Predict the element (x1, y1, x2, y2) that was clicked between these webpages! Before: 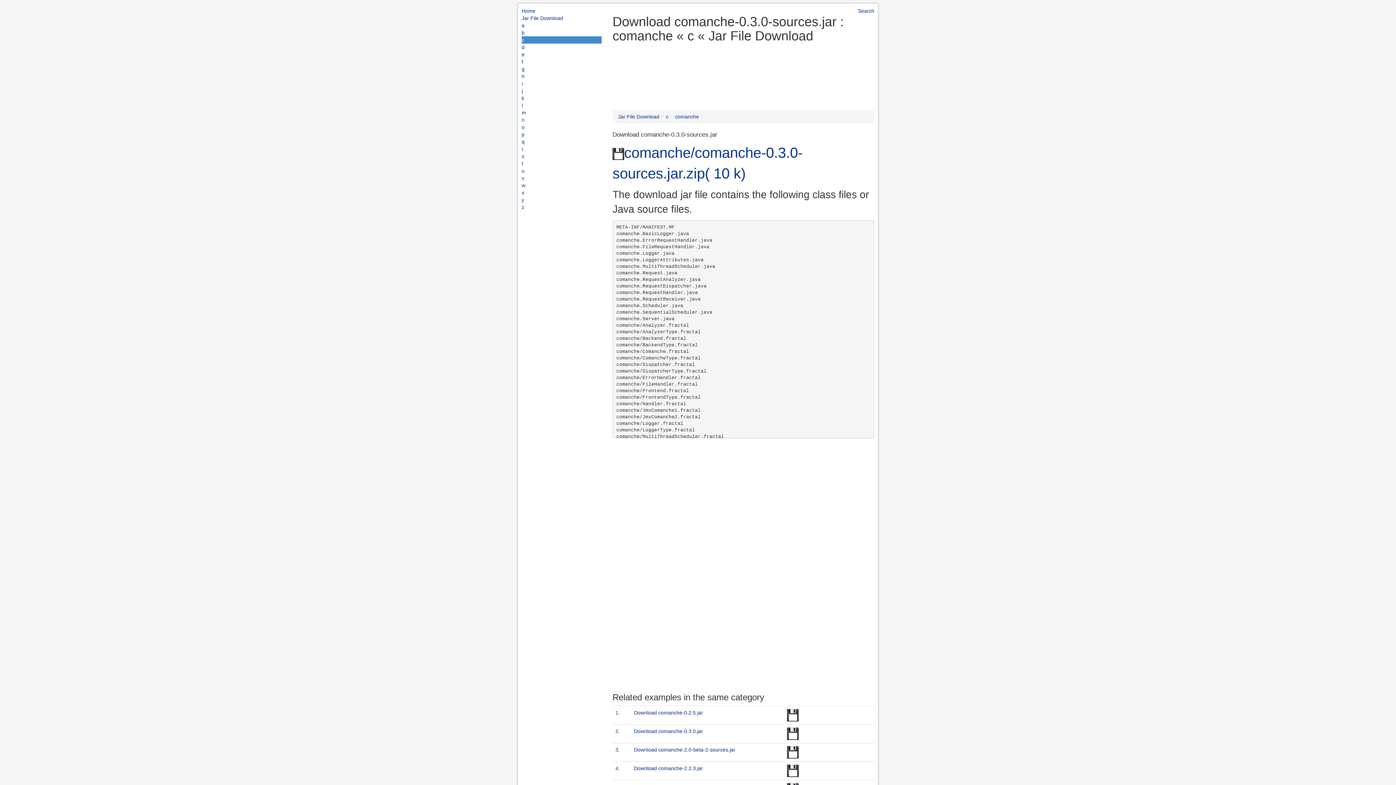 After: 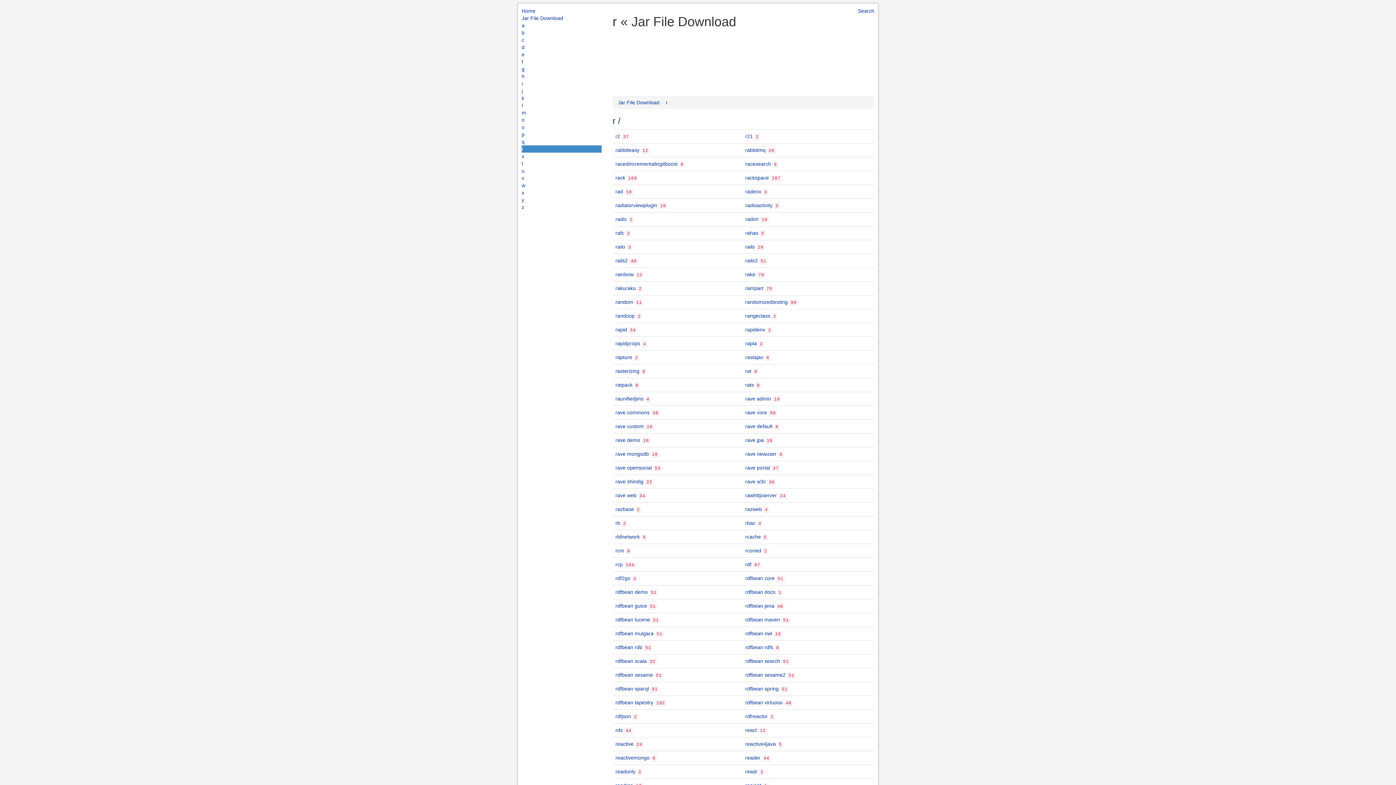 Action: bbox: (521, 145, 601, 152) label: r